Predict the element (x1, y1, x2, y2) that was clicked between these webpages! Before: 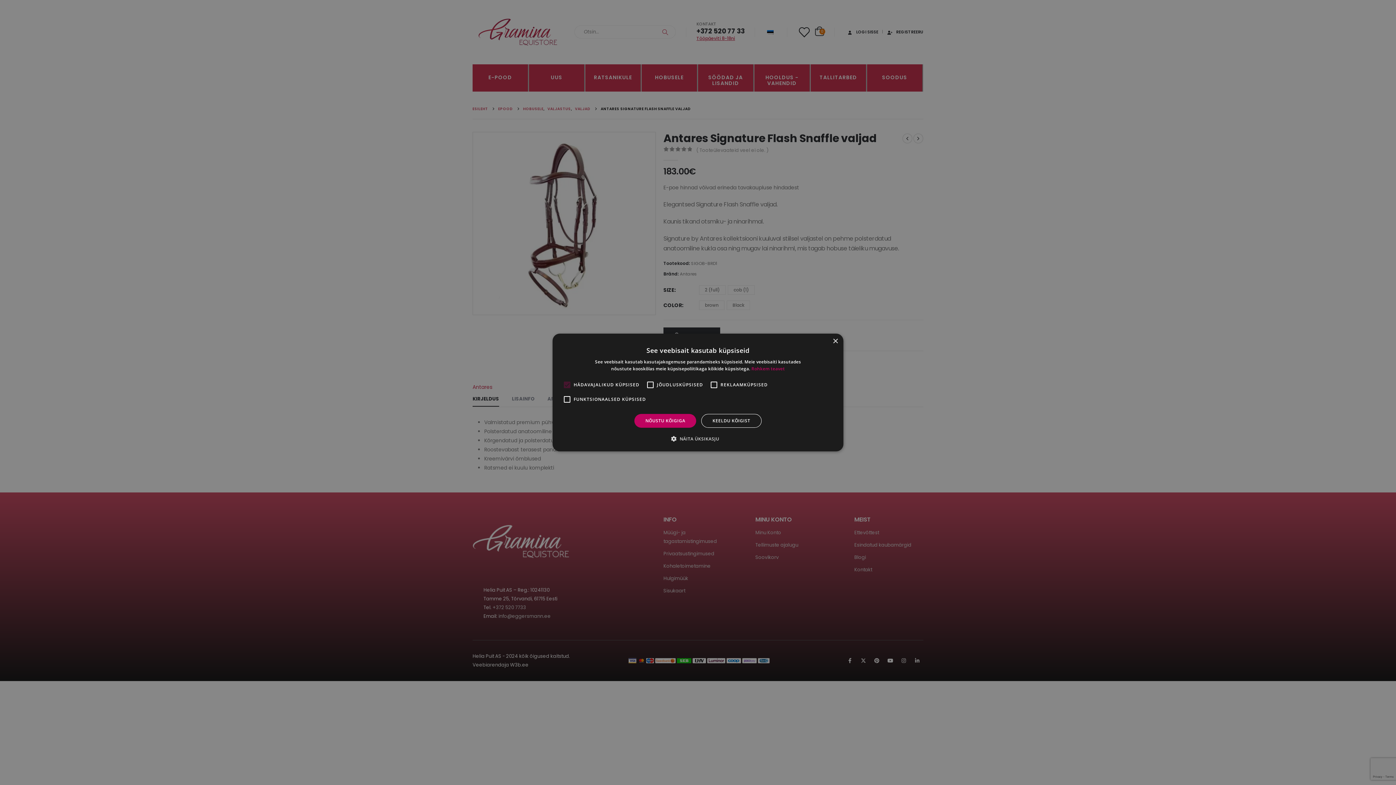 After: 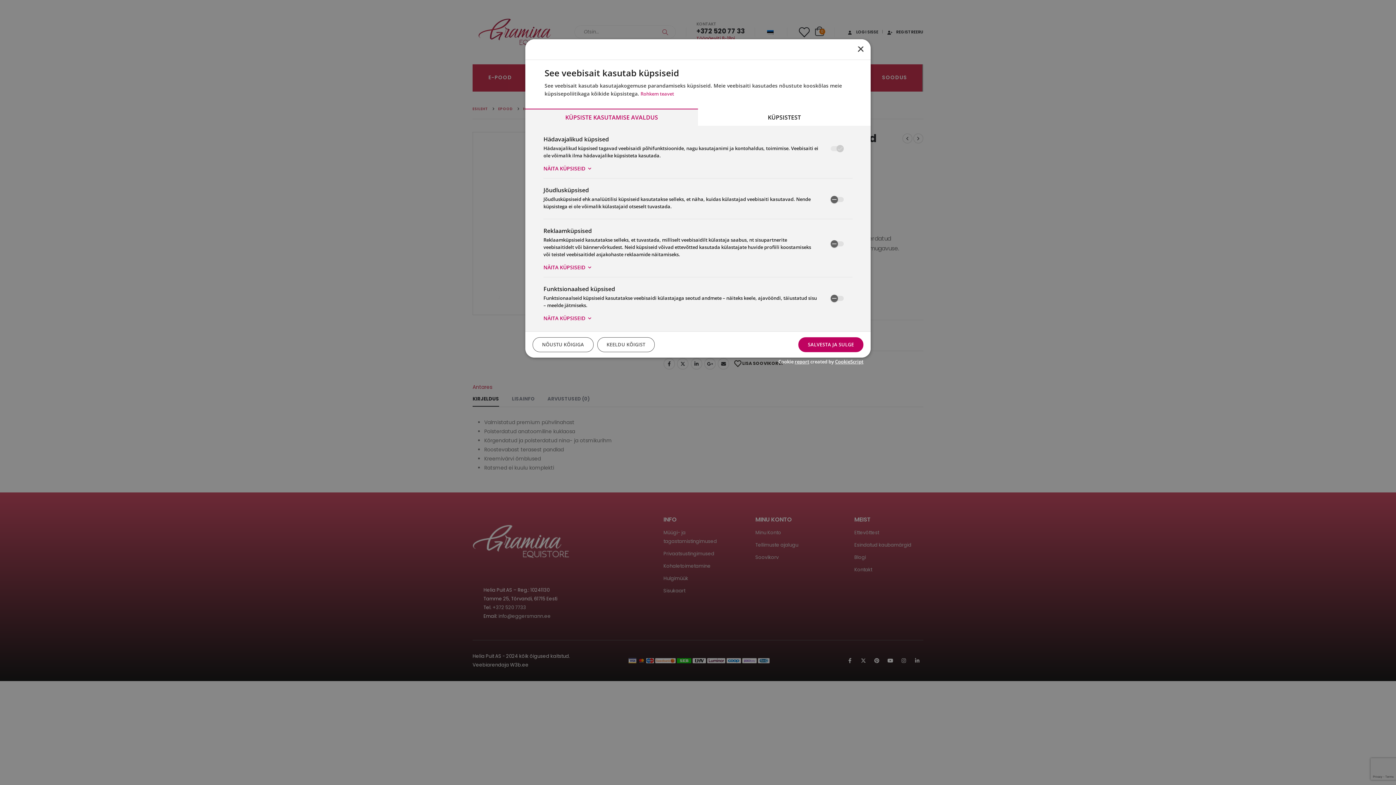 Action: label:  NÄITA ÜKSIKASJU bbox: (676, 435, 719, 442)